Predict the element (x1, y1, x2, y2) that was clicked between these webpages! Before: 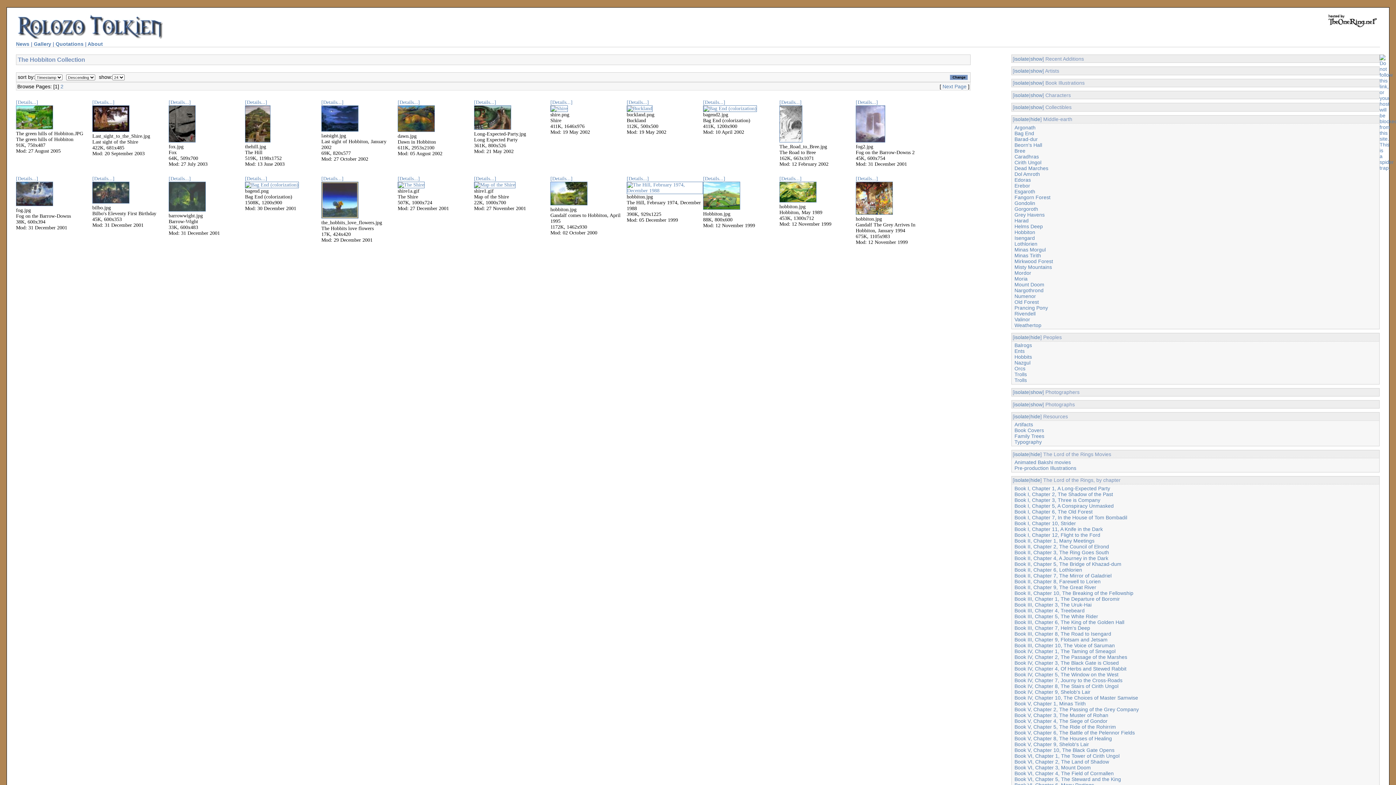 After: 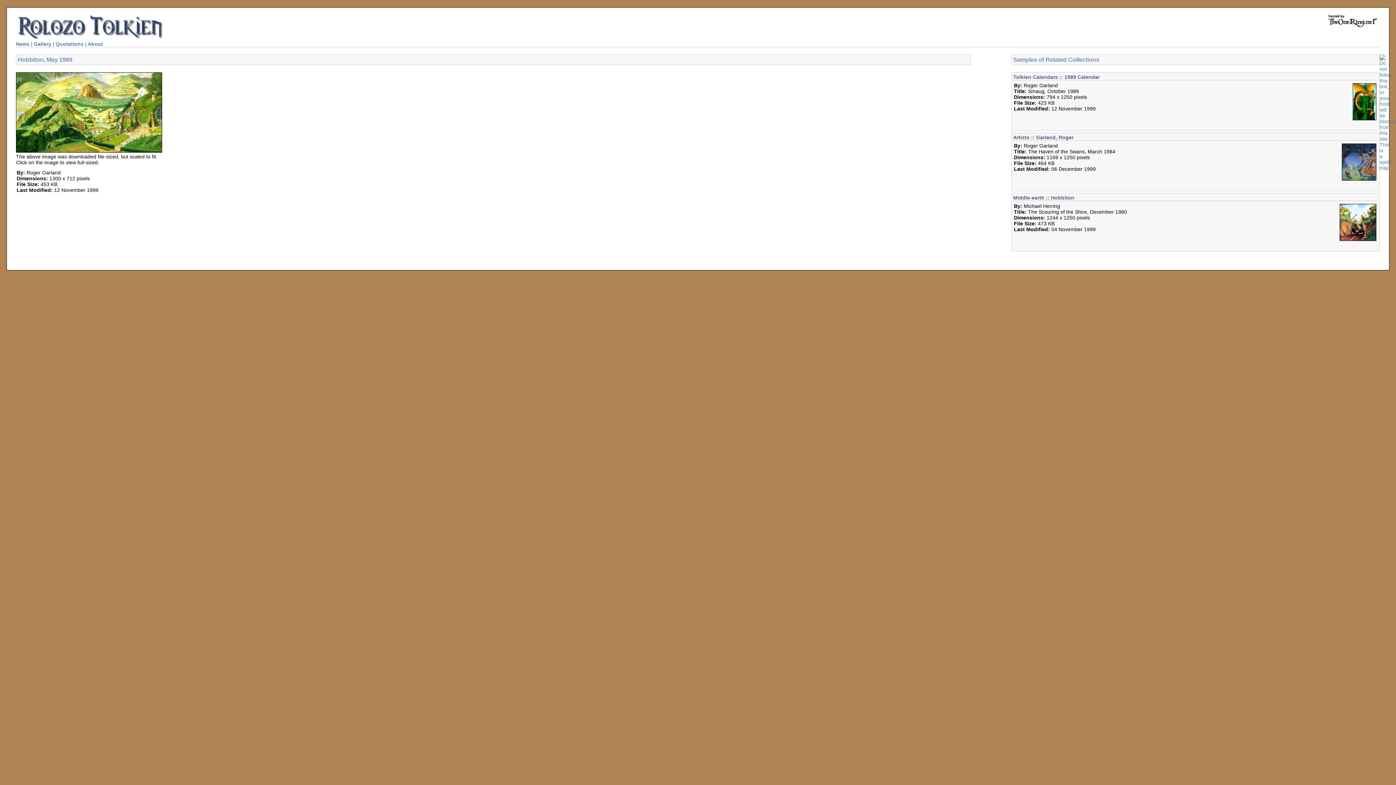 Action: bbox: (779, 176, 801, 181) label: [Details...]